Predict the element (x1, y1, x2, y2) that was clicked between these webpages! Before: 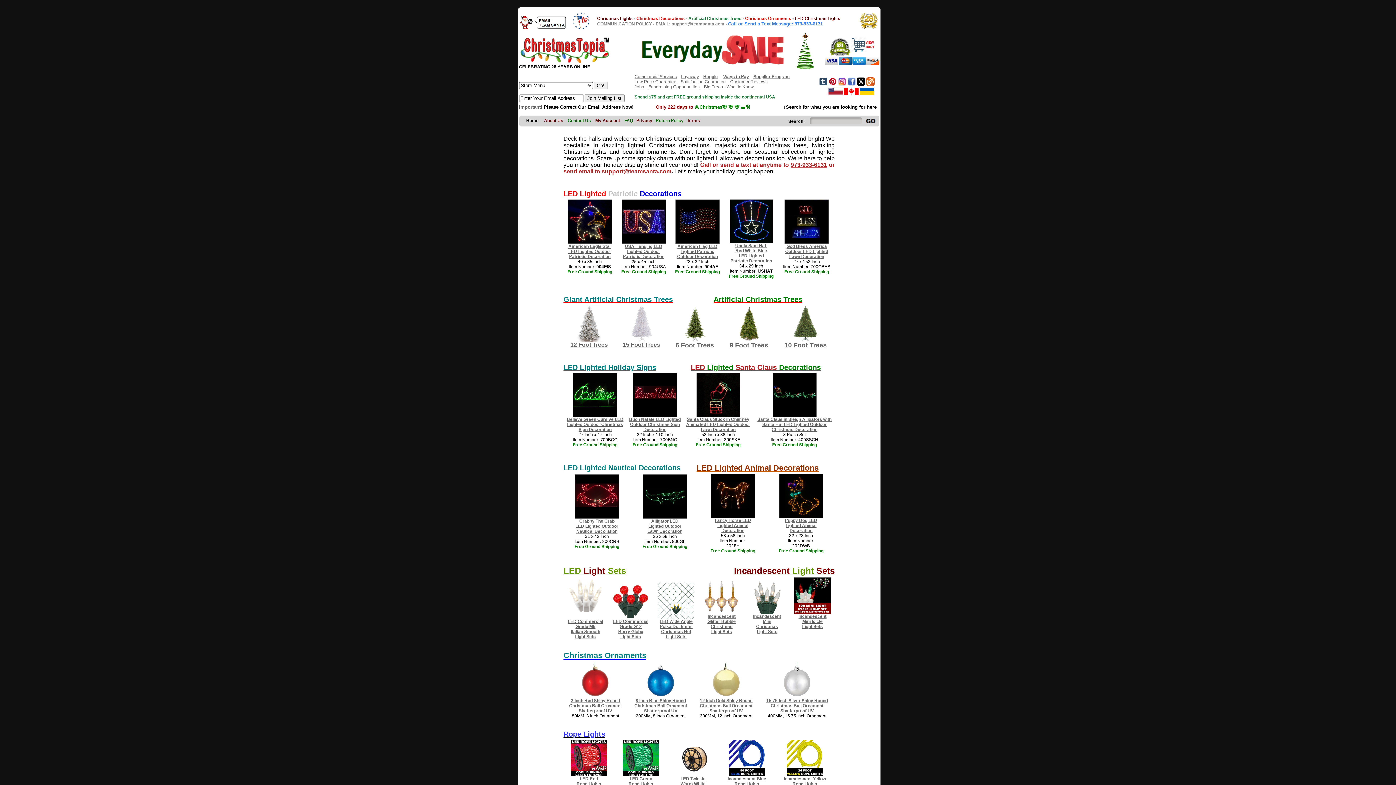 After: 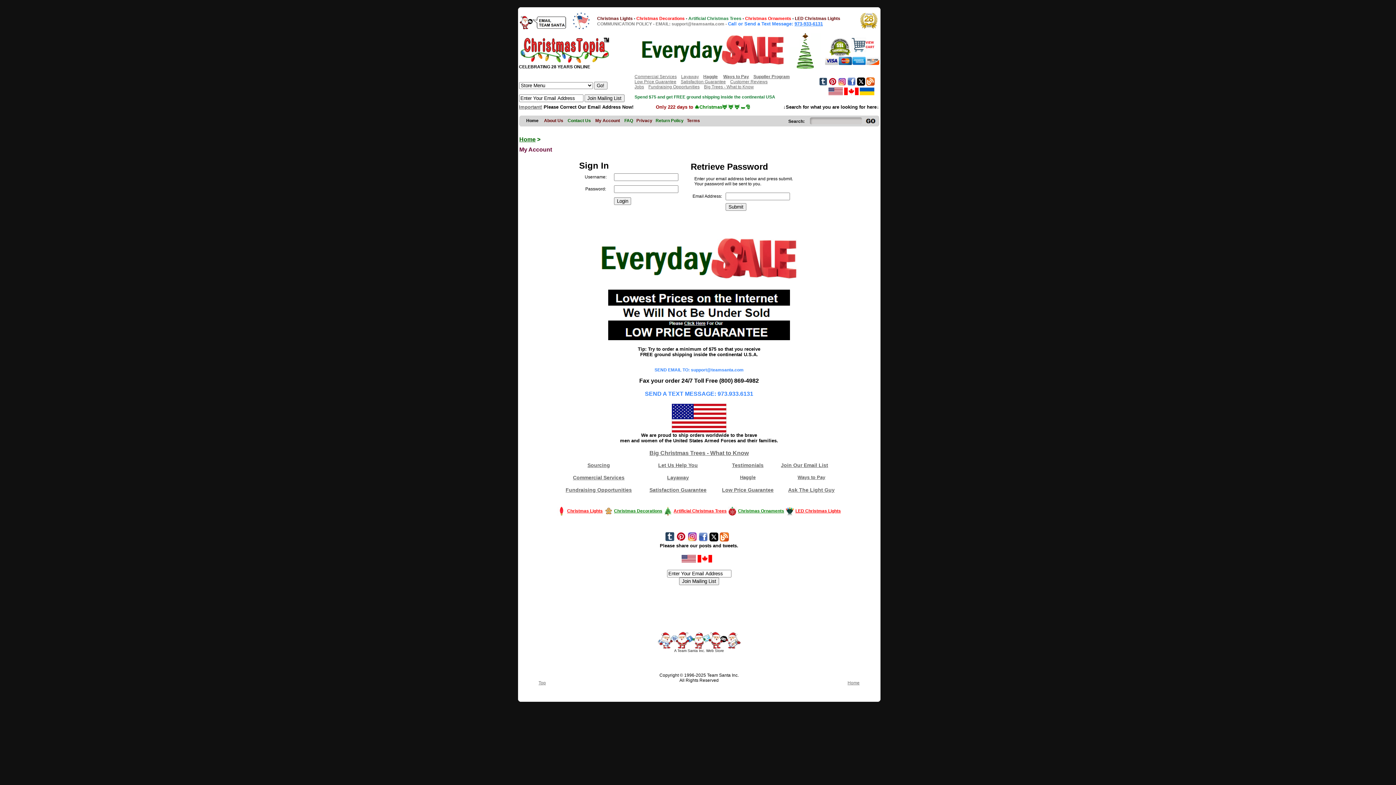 Action: label: My Account bbox: (595, 118, 620, 123)